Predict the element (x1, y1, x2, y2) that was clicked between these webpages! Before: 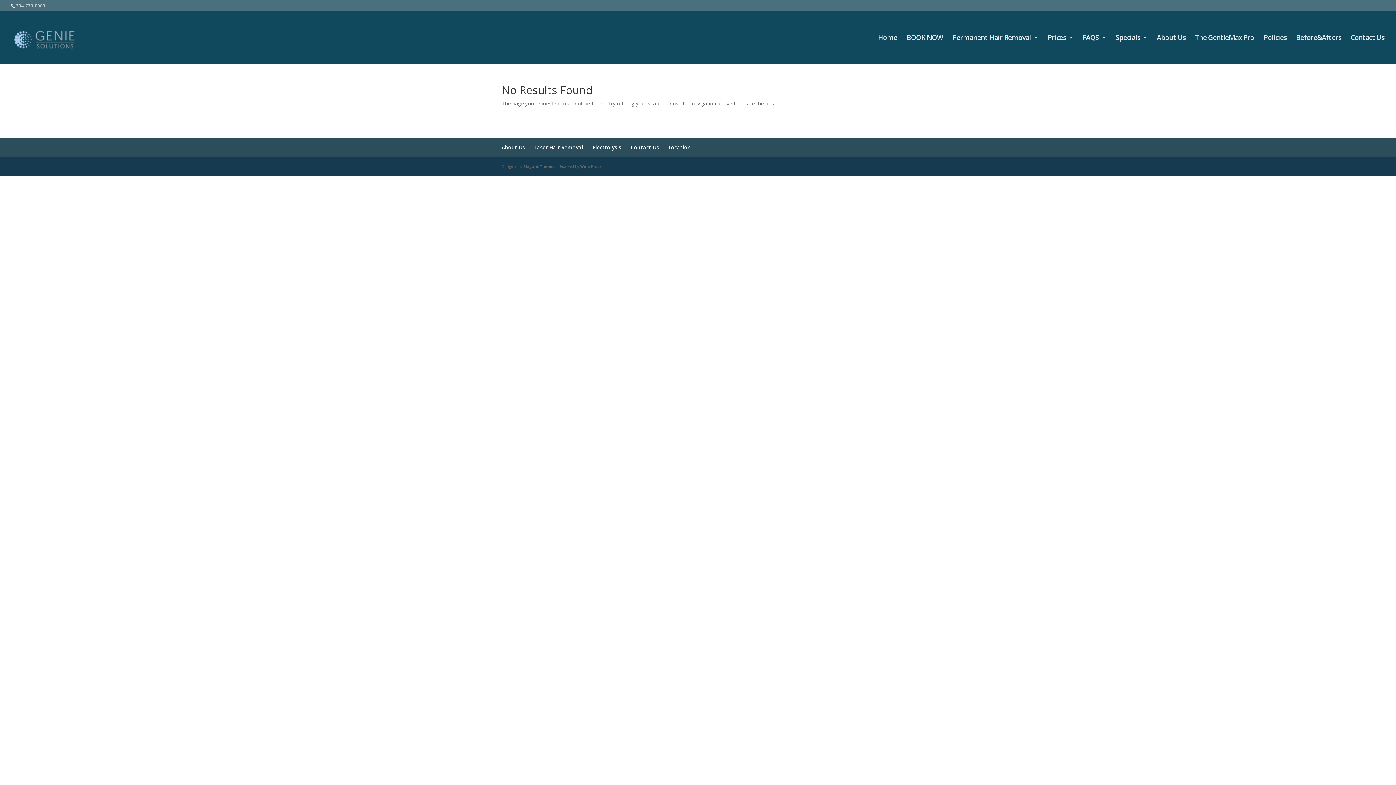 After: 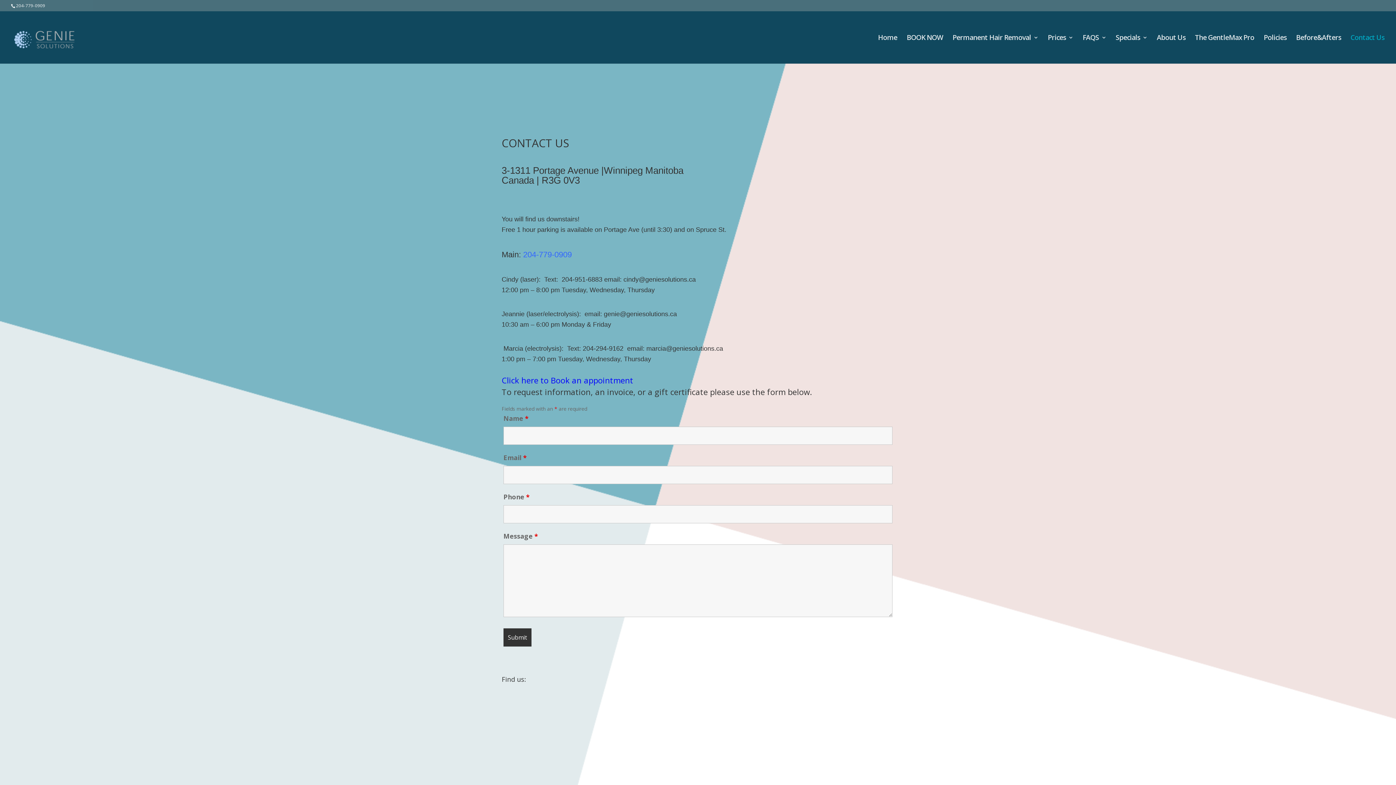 Action: label: Contact Us bbox: (1350, 34, 1384, 63)